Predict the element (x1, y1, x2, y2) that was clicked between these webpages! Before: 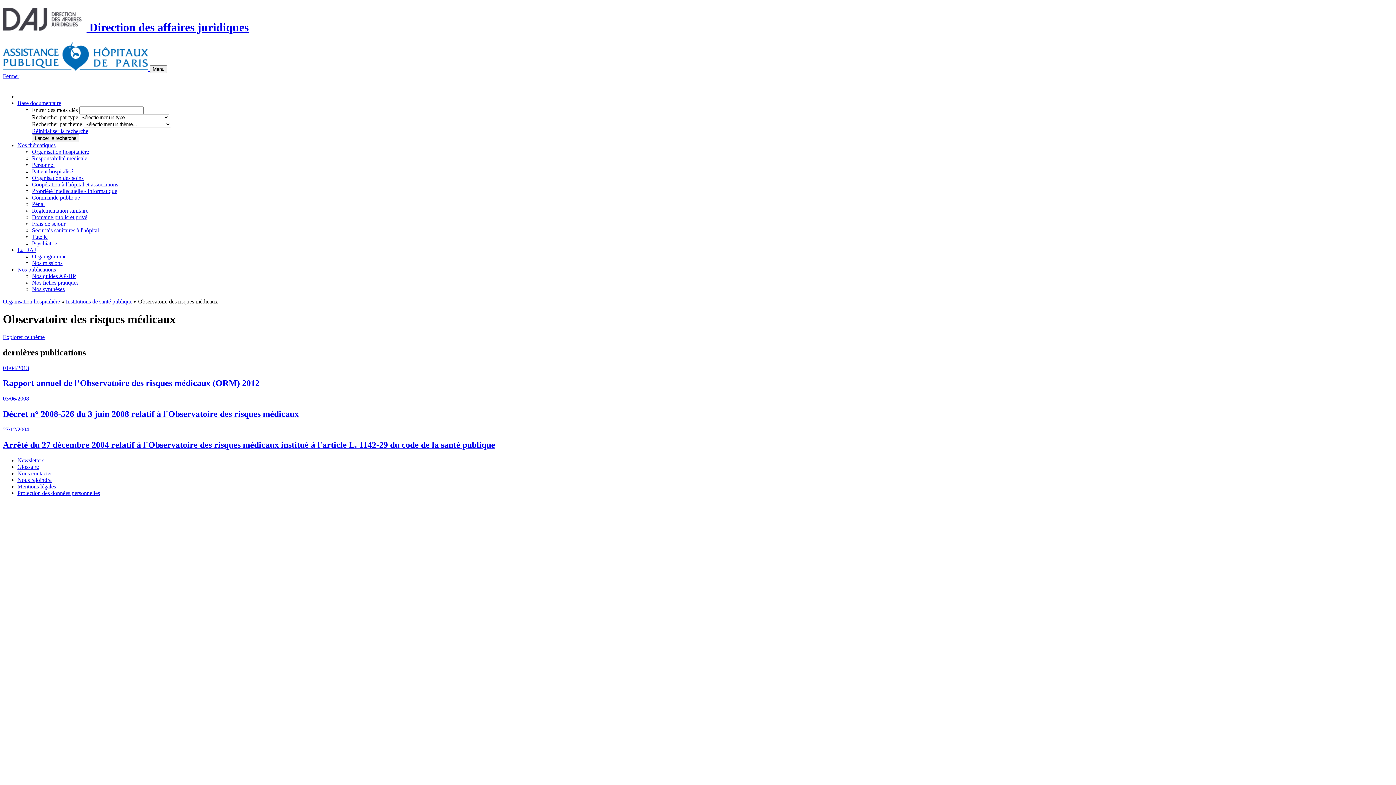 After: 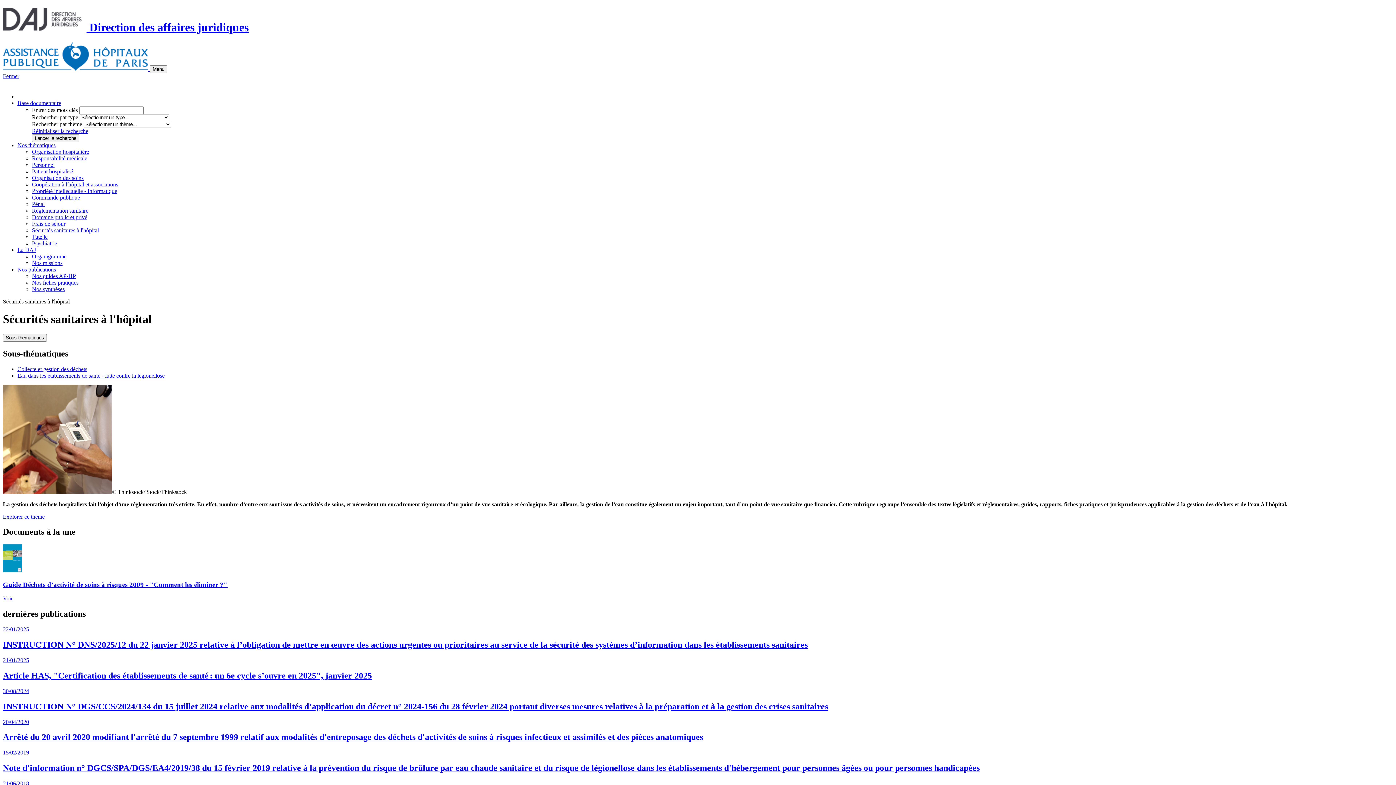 Action: label: Sécurités sanitaires à l'hôpital bbox: (32, 227, 98, 233)